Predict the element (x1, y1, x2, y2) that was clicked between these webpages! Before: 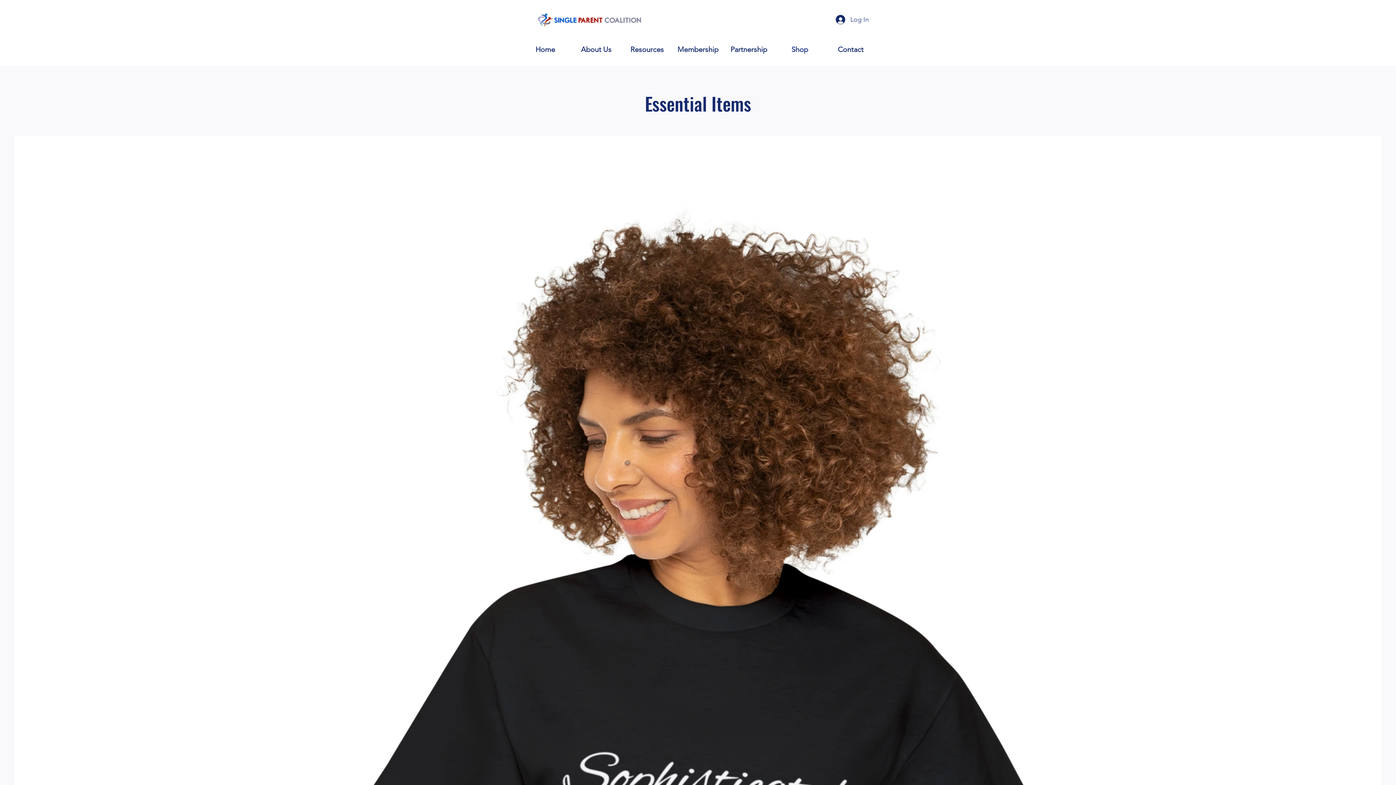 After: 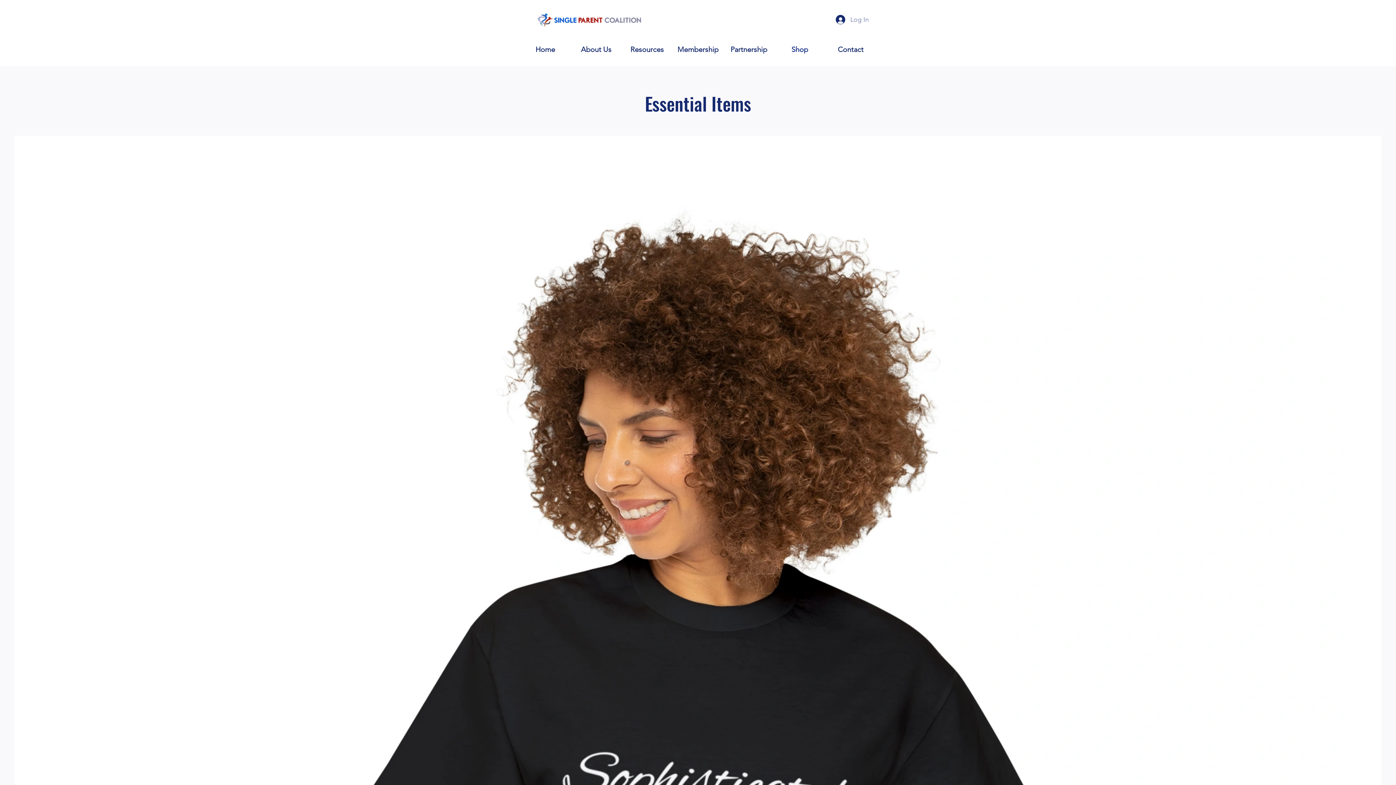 Action: label: Log In bbox: (830, 11, 874, 27)